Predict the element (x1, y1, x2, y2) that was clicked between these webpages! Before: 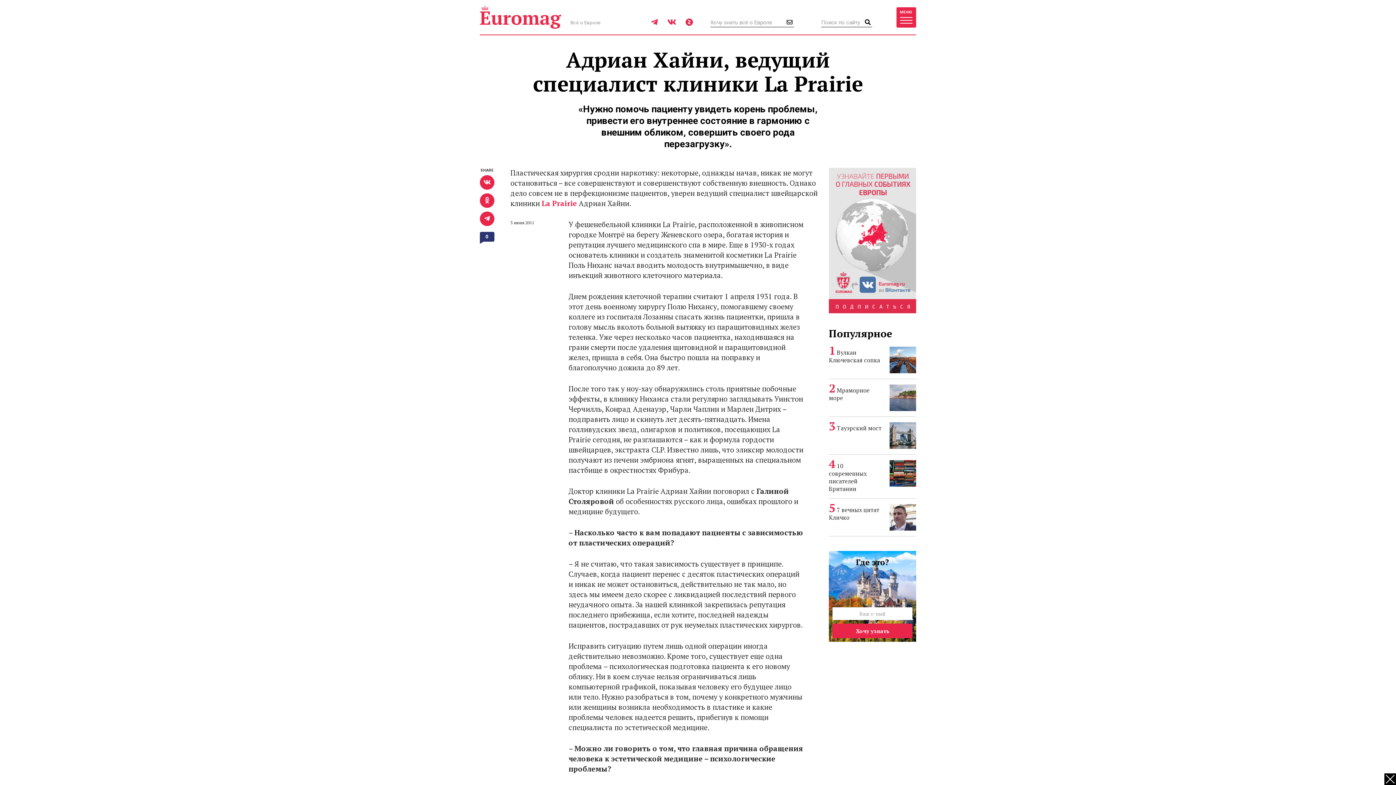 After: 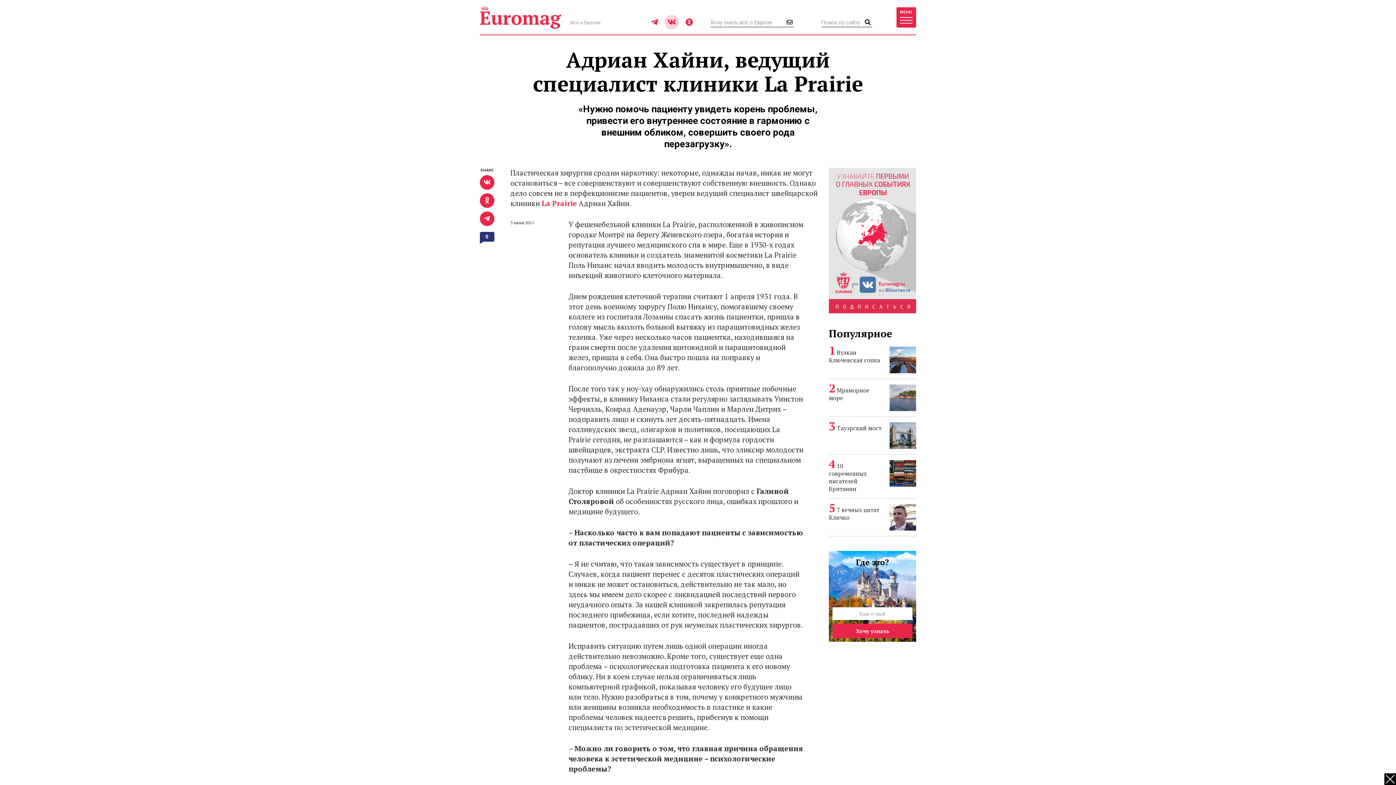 Action: bbox: (664, 14, 679, 29)